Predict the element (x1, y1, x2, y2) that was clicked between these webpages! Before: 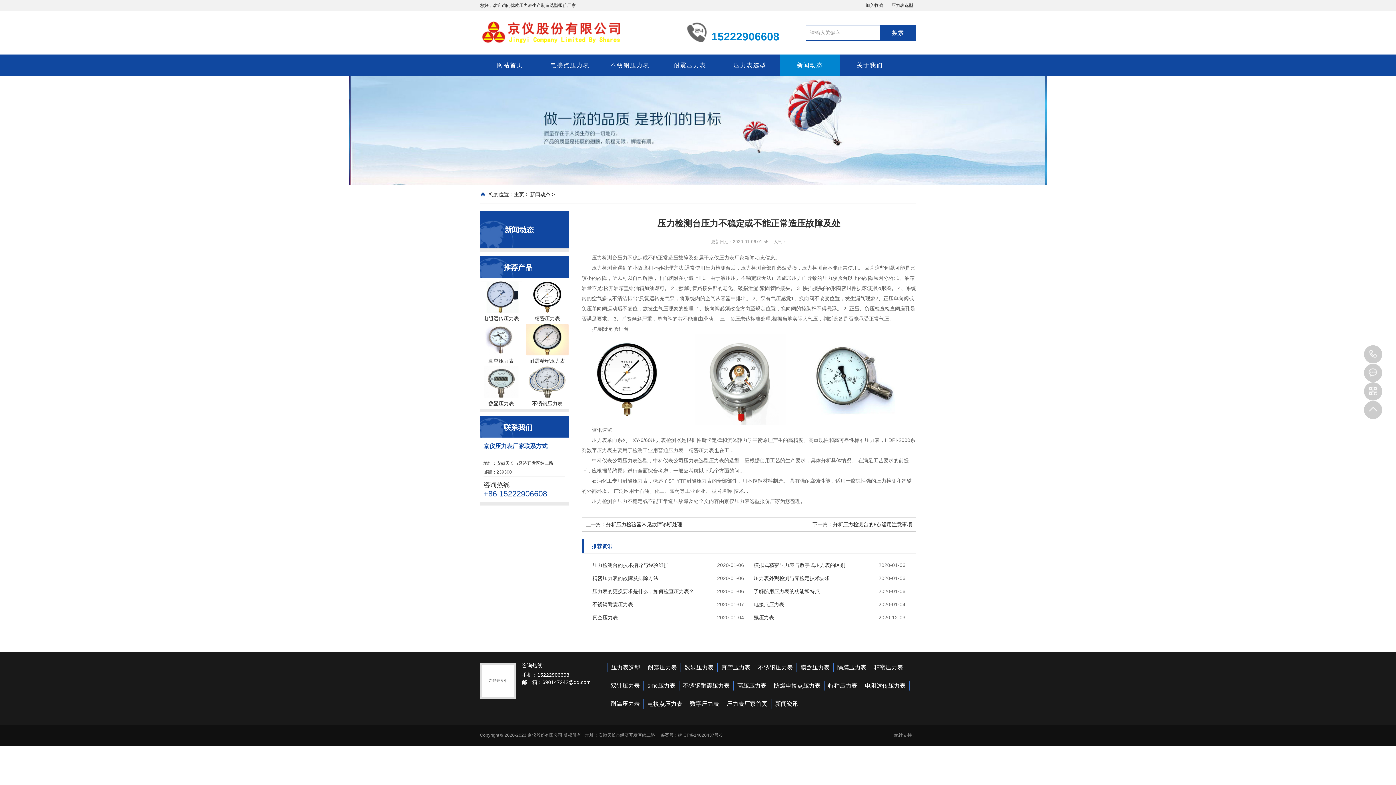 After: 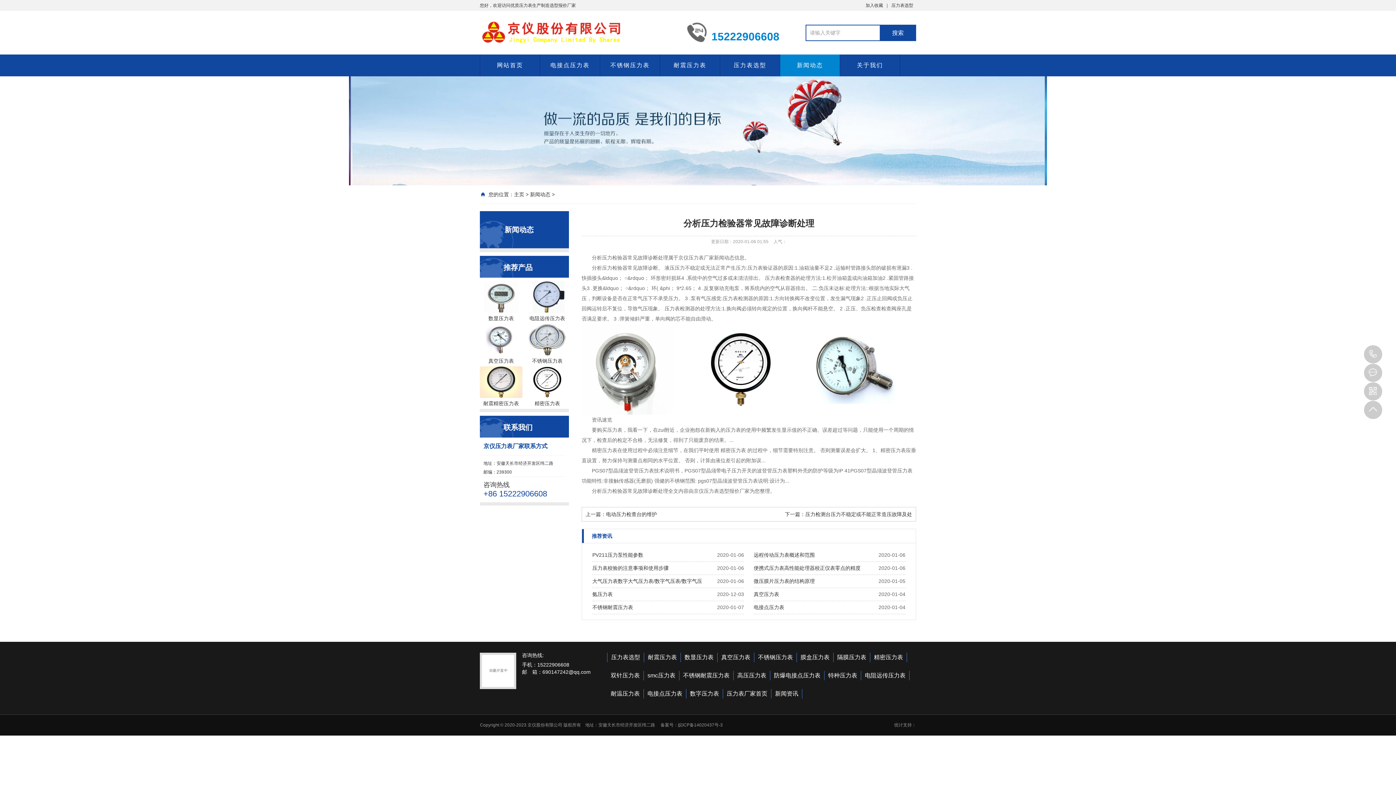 Action: label: 分析压力检验器常见故障诊断处理 bbox: (606, 521, 682, 527)